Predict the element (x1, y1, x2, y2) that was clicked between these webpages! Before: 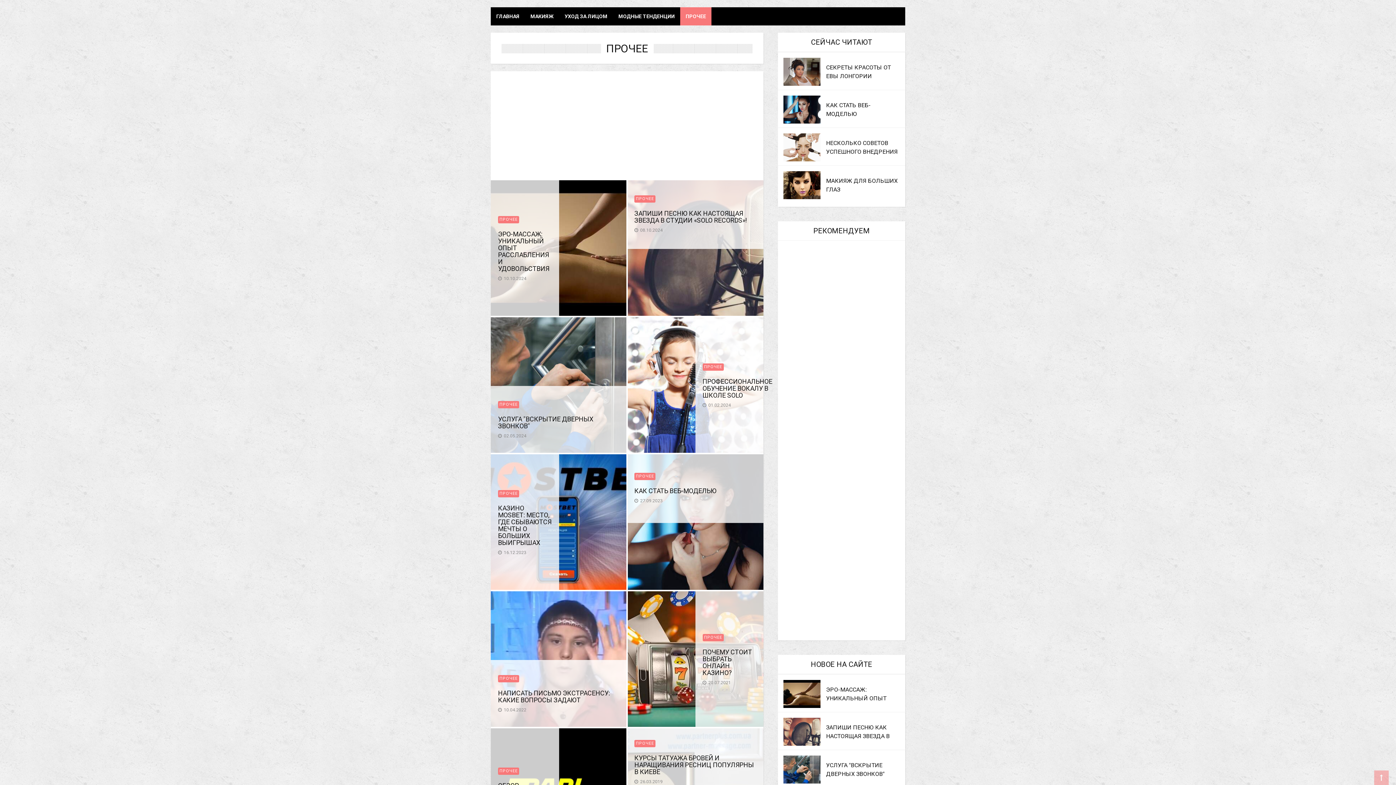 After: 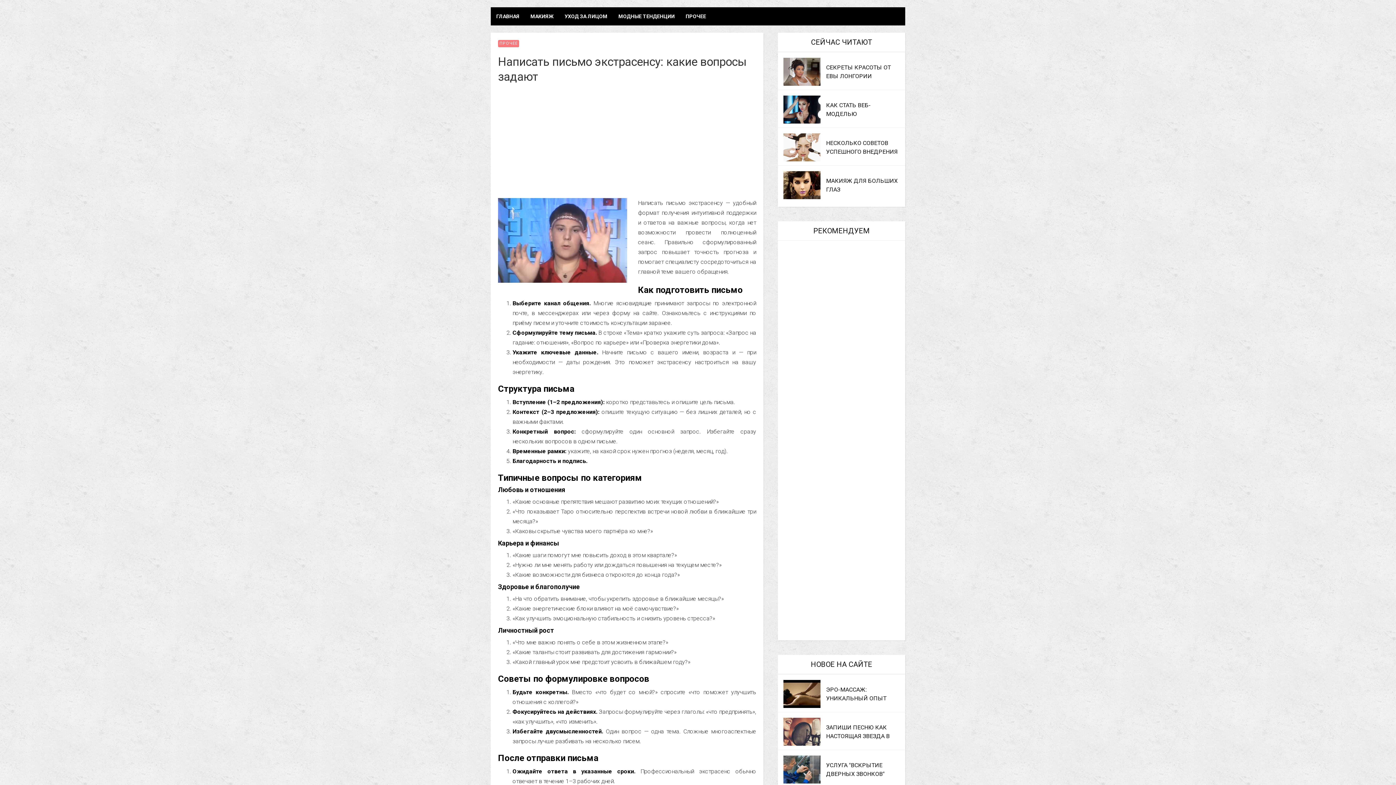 Action: bbox: (498, 689, 610, 704) label: НАПИСАТЬ ПИСЬМО ЭКСТРАСЕНСУ: КАКИЕ ВОПРОСЫ ЗАДАЮТ